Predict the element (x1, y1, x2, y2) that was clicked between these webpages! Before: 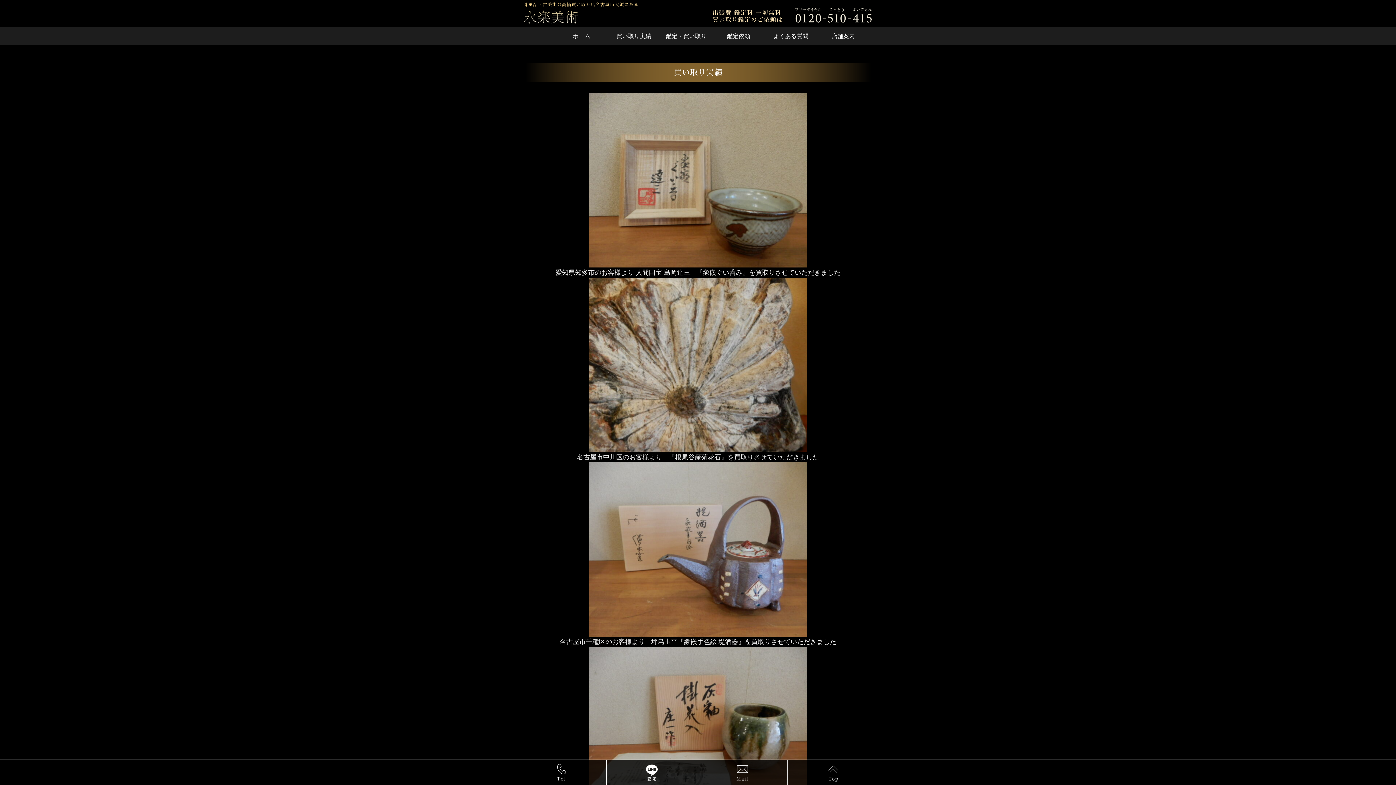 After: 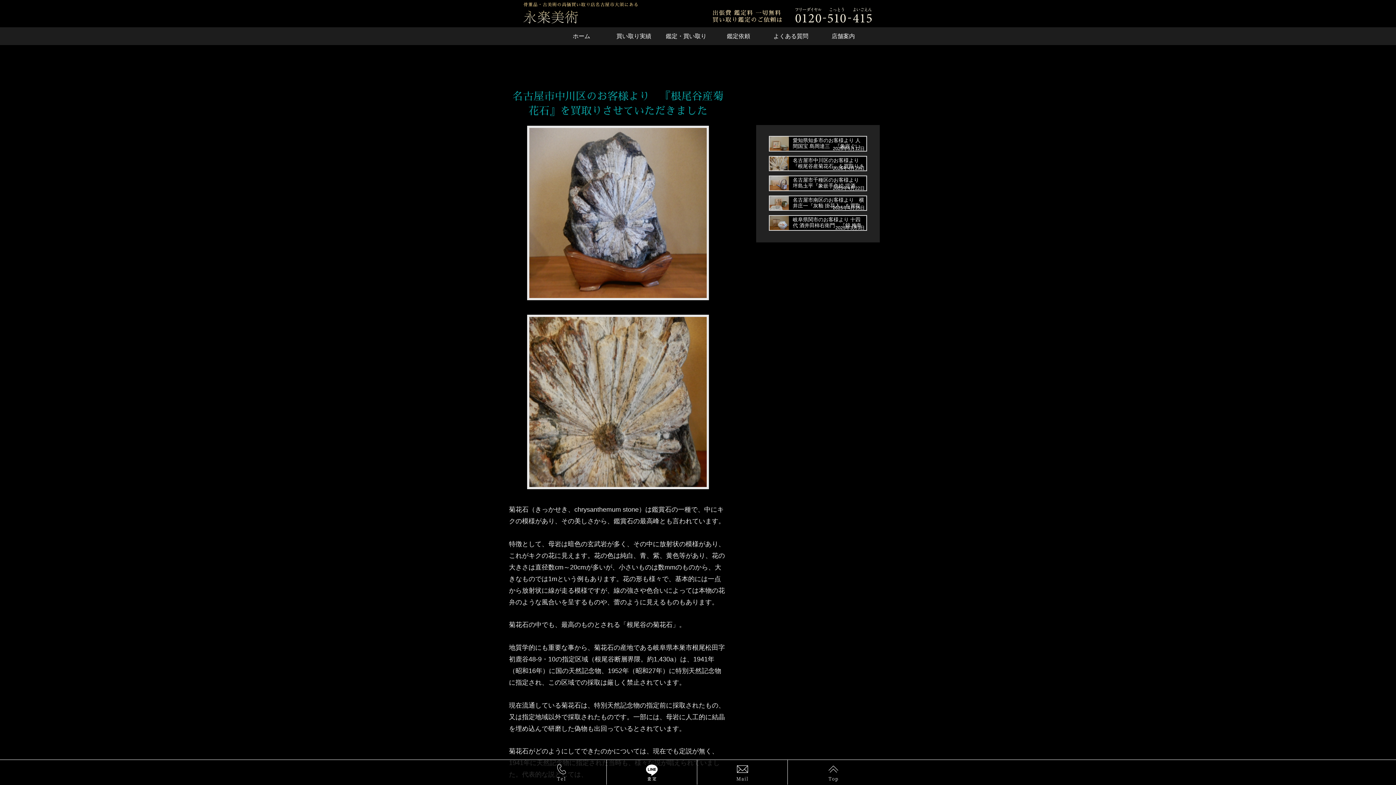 Action: bbox: (589, 277, 807, 452)